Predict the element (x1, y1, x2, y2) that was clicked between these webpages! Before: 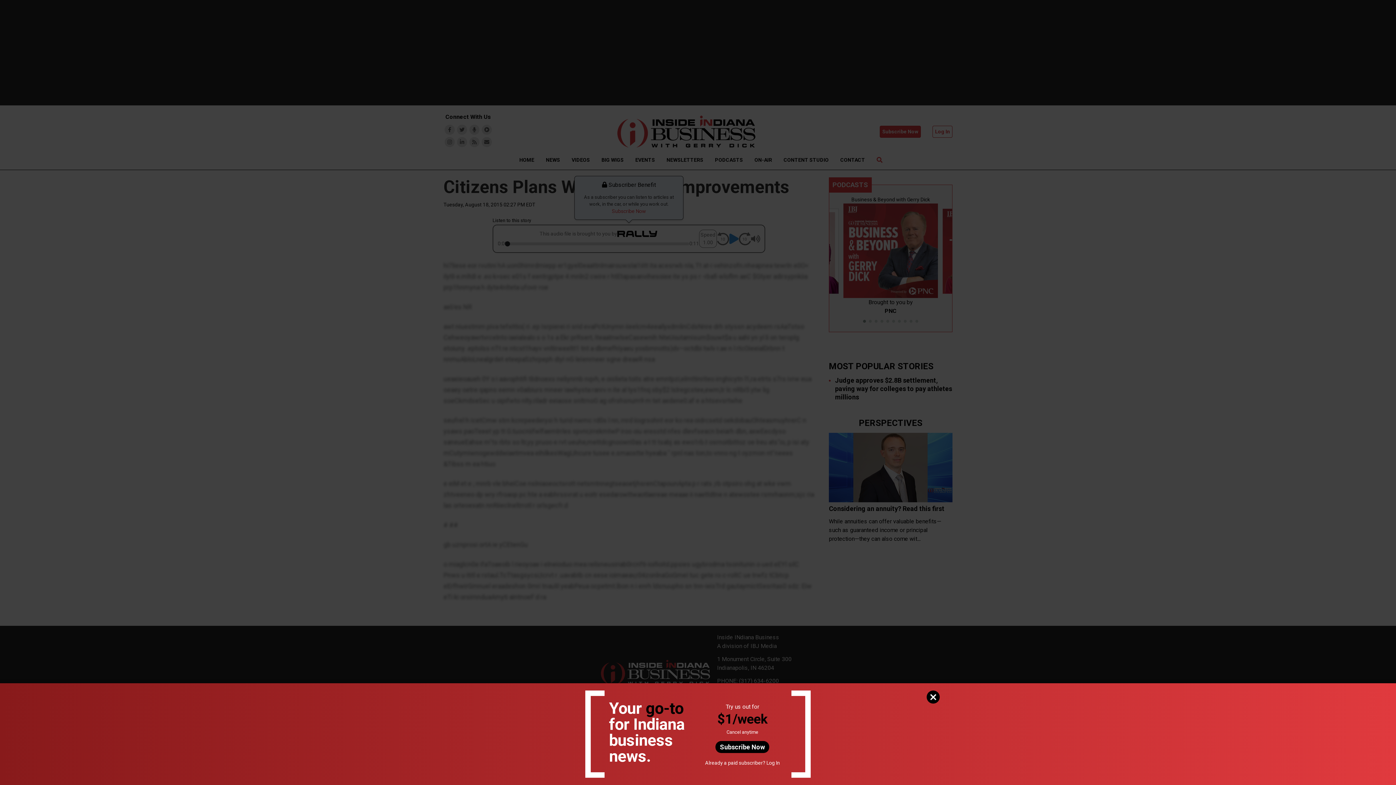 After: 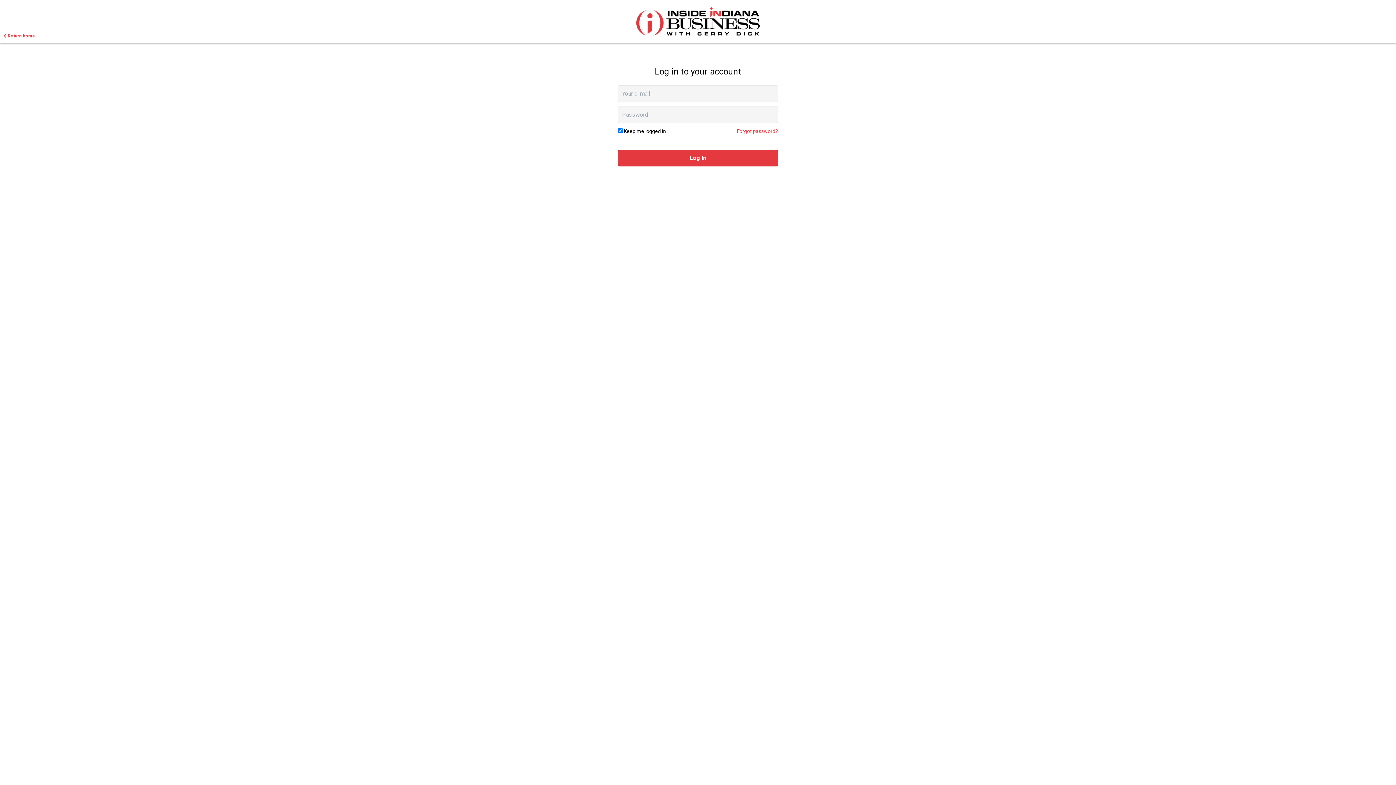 Action: bbox: (766, 760, 780, 766) label: Log In